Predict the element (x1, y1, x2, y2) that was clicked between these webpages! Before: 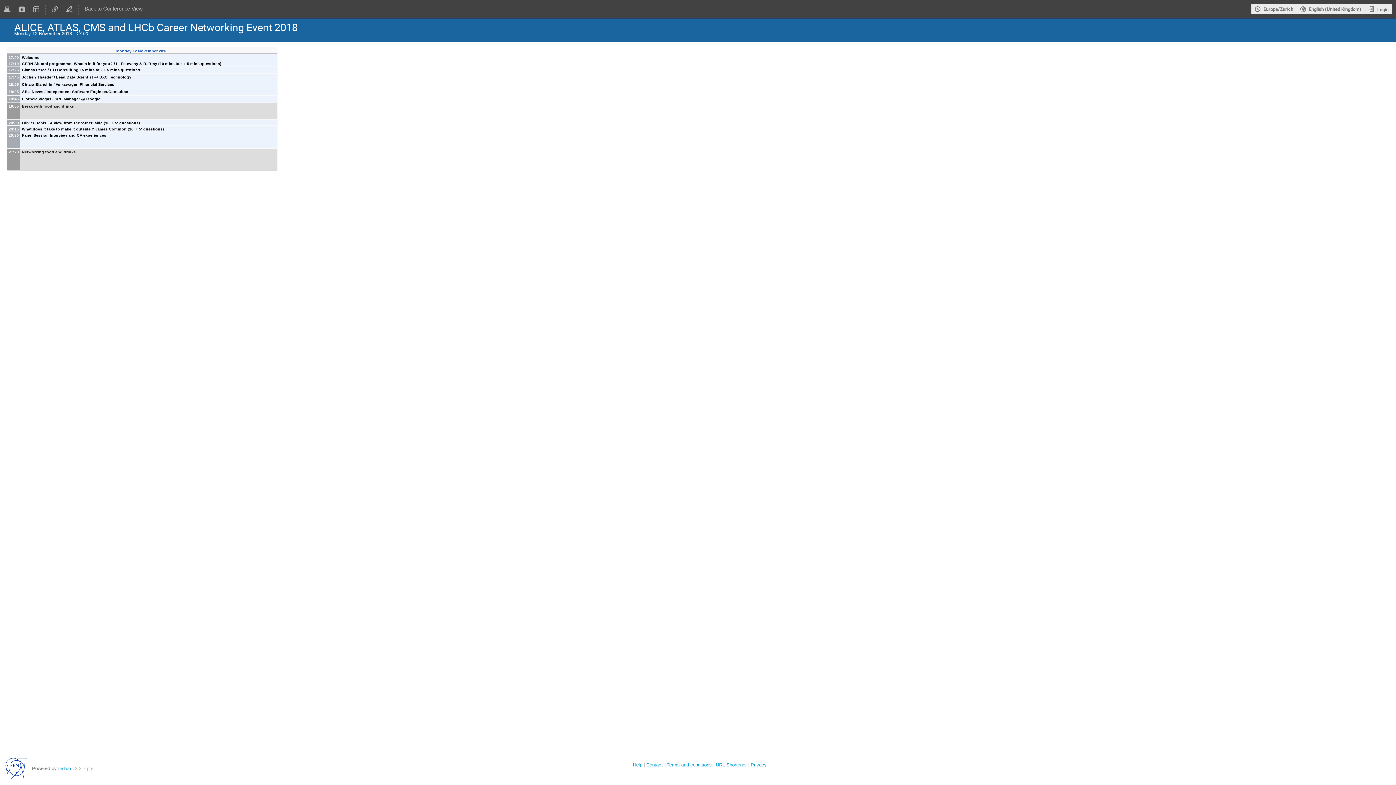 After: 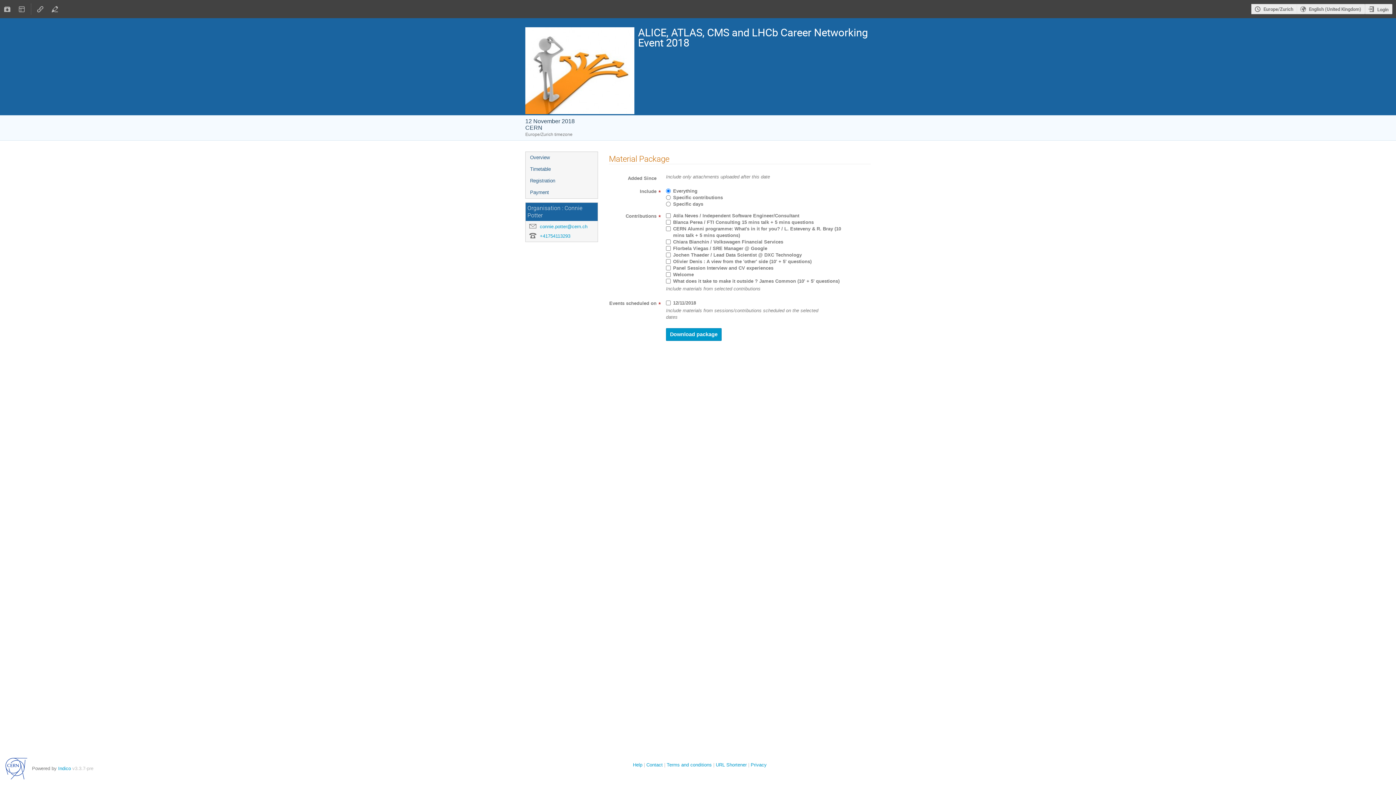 Action: bbox: (14, 0, 29, 18)